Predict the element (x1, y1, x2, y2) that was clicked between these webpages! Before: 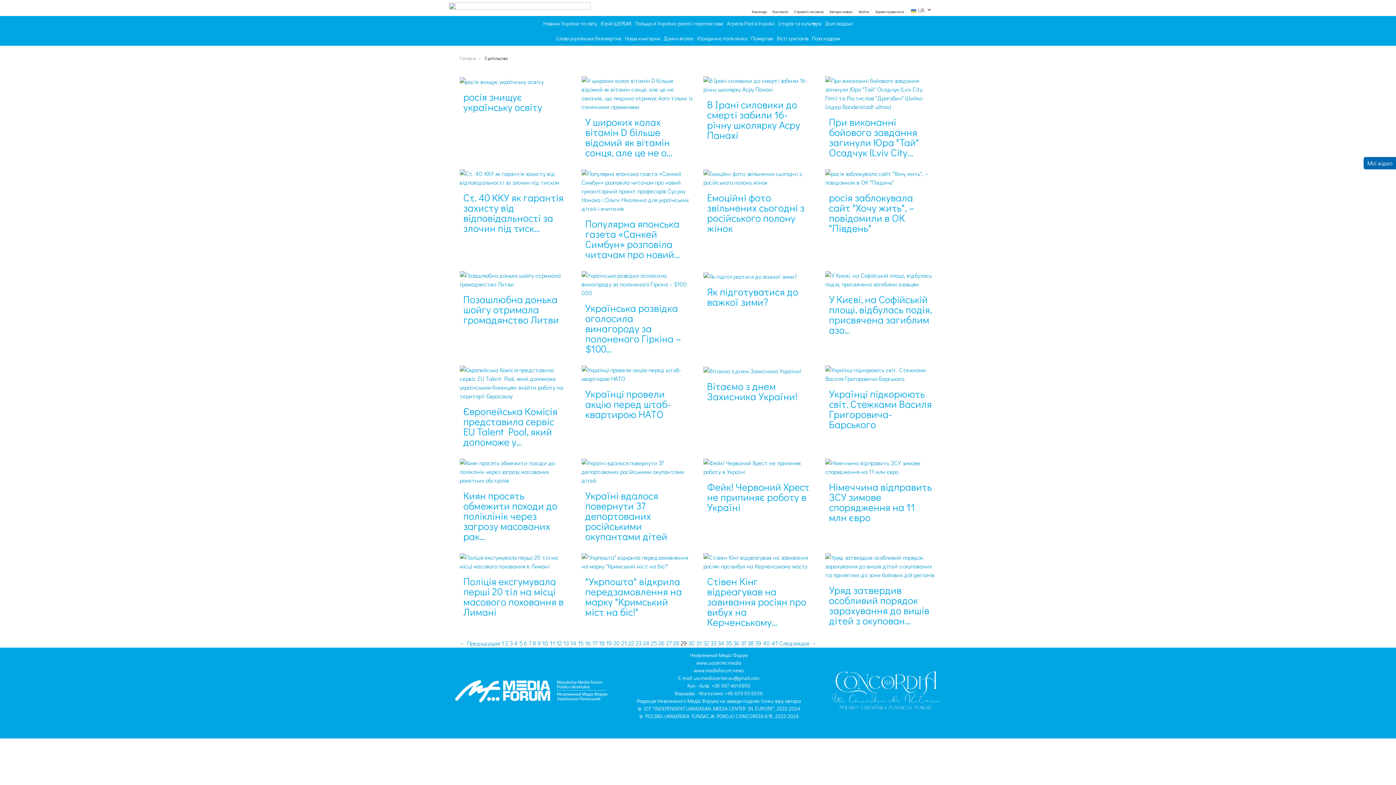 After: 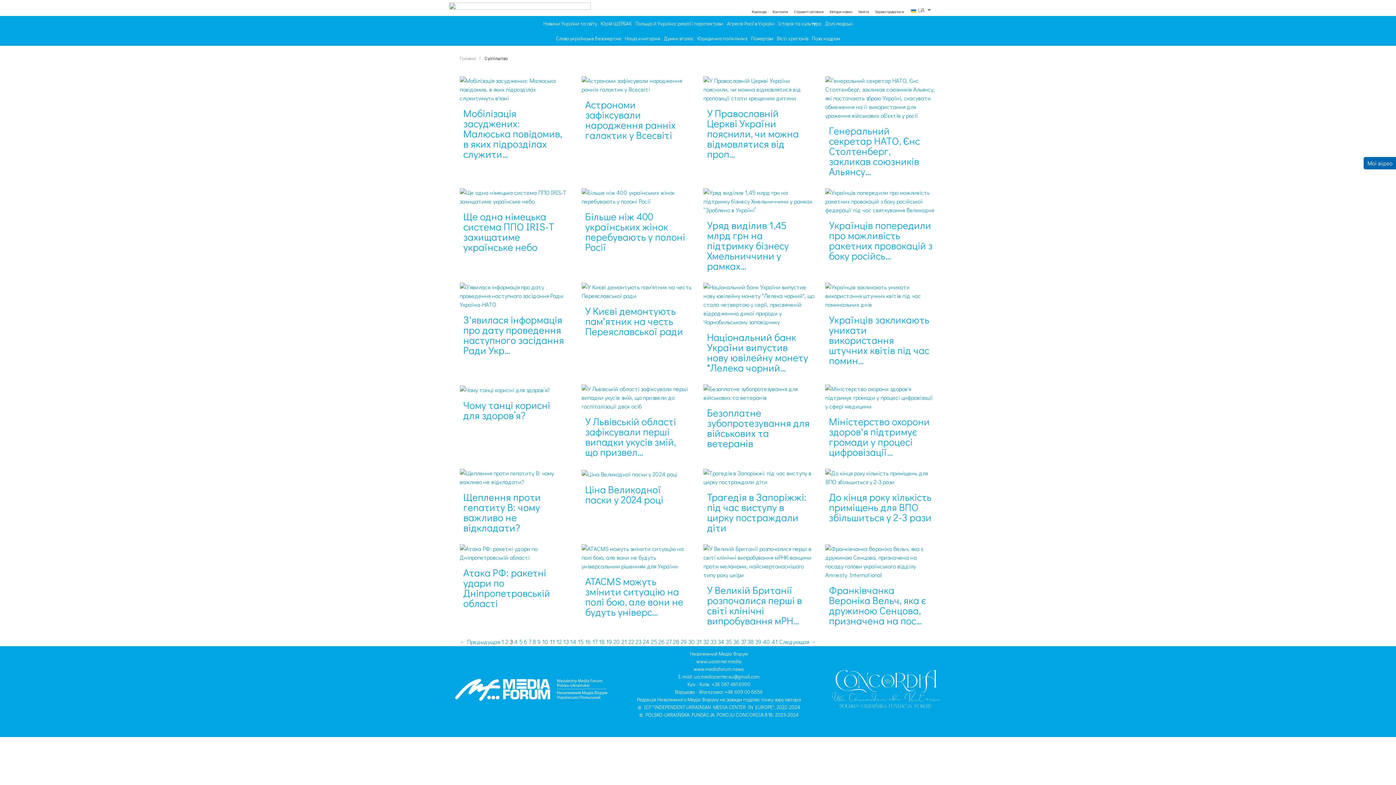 Action: bbox: (510, 639, 512, 647) label: 3